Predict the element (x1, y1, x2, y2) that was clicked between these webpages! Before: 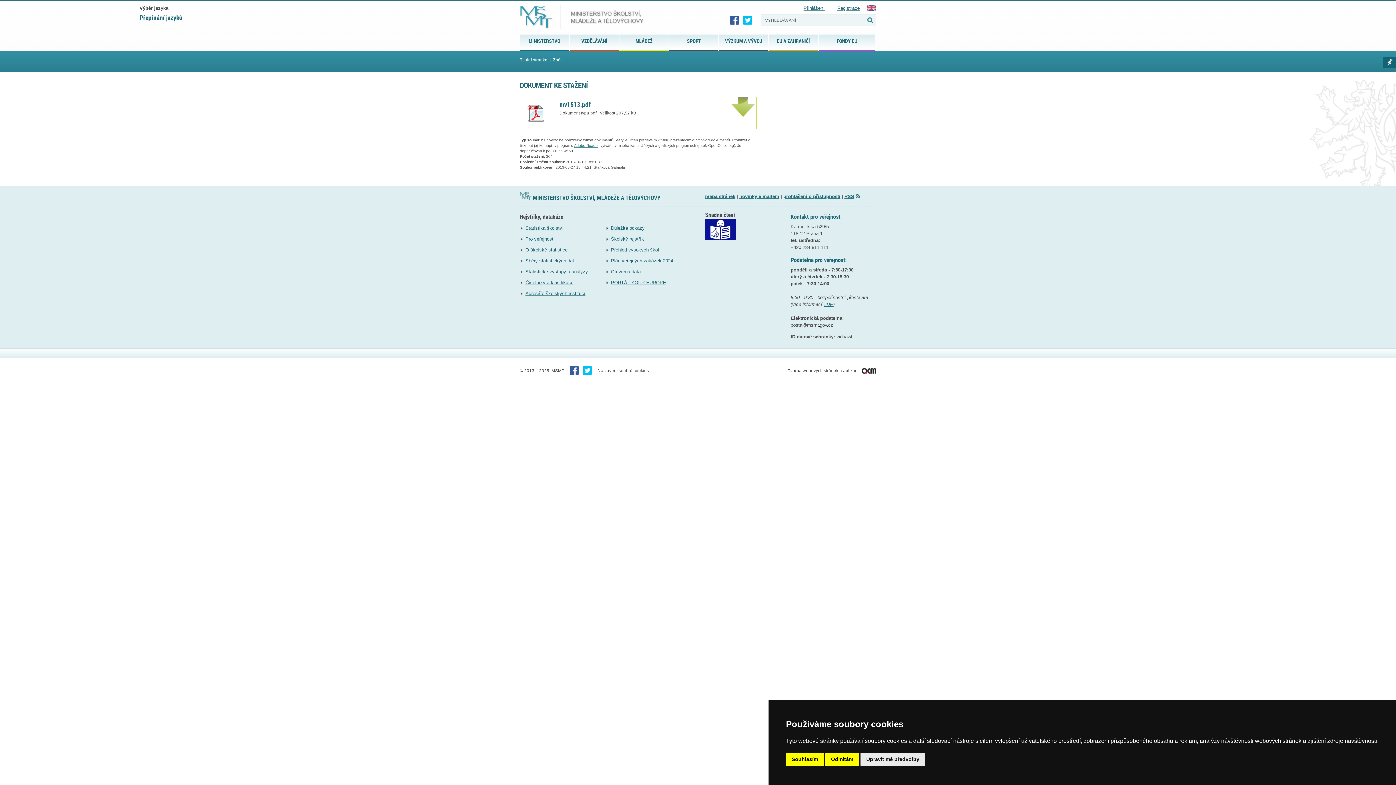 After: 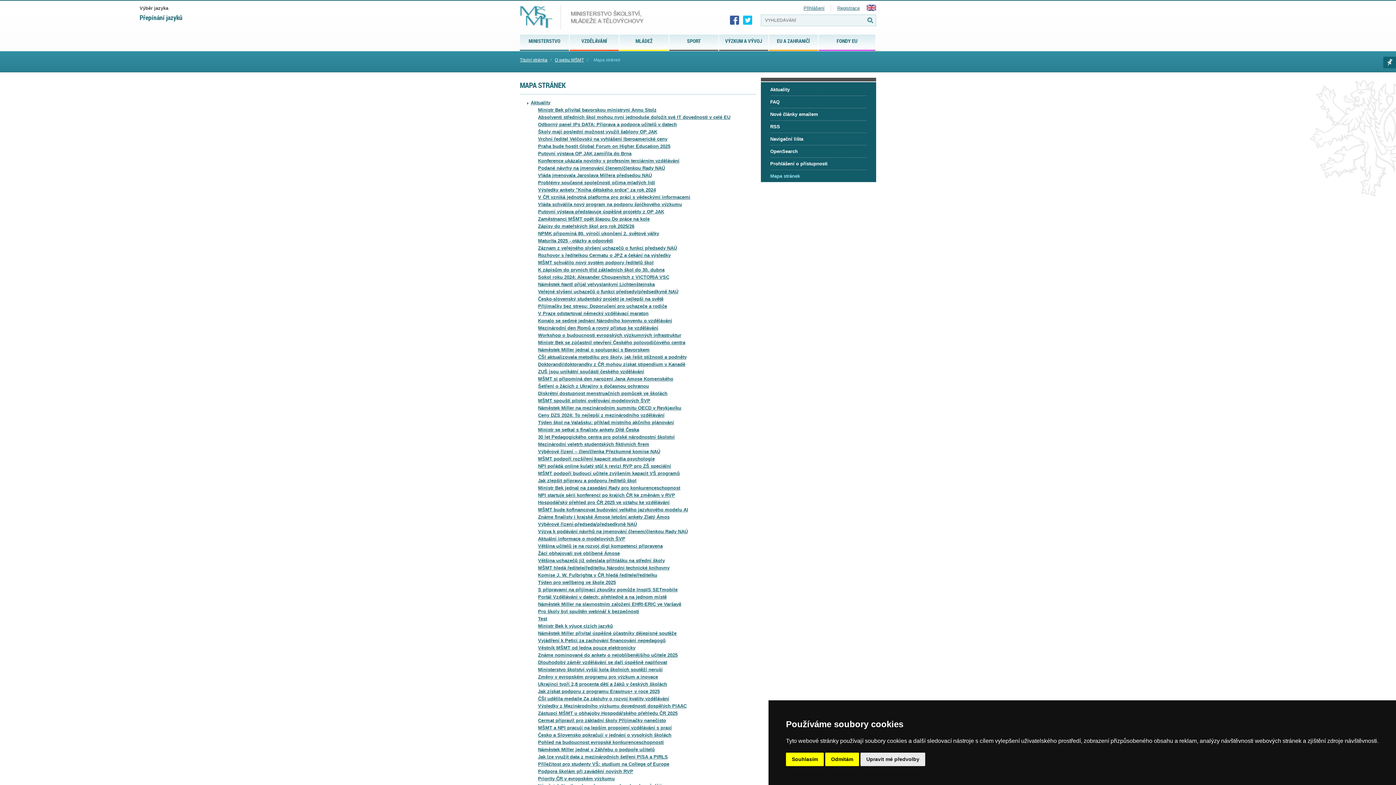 Action: label: mapa stránek bbox: (705, 193, 735, 199)